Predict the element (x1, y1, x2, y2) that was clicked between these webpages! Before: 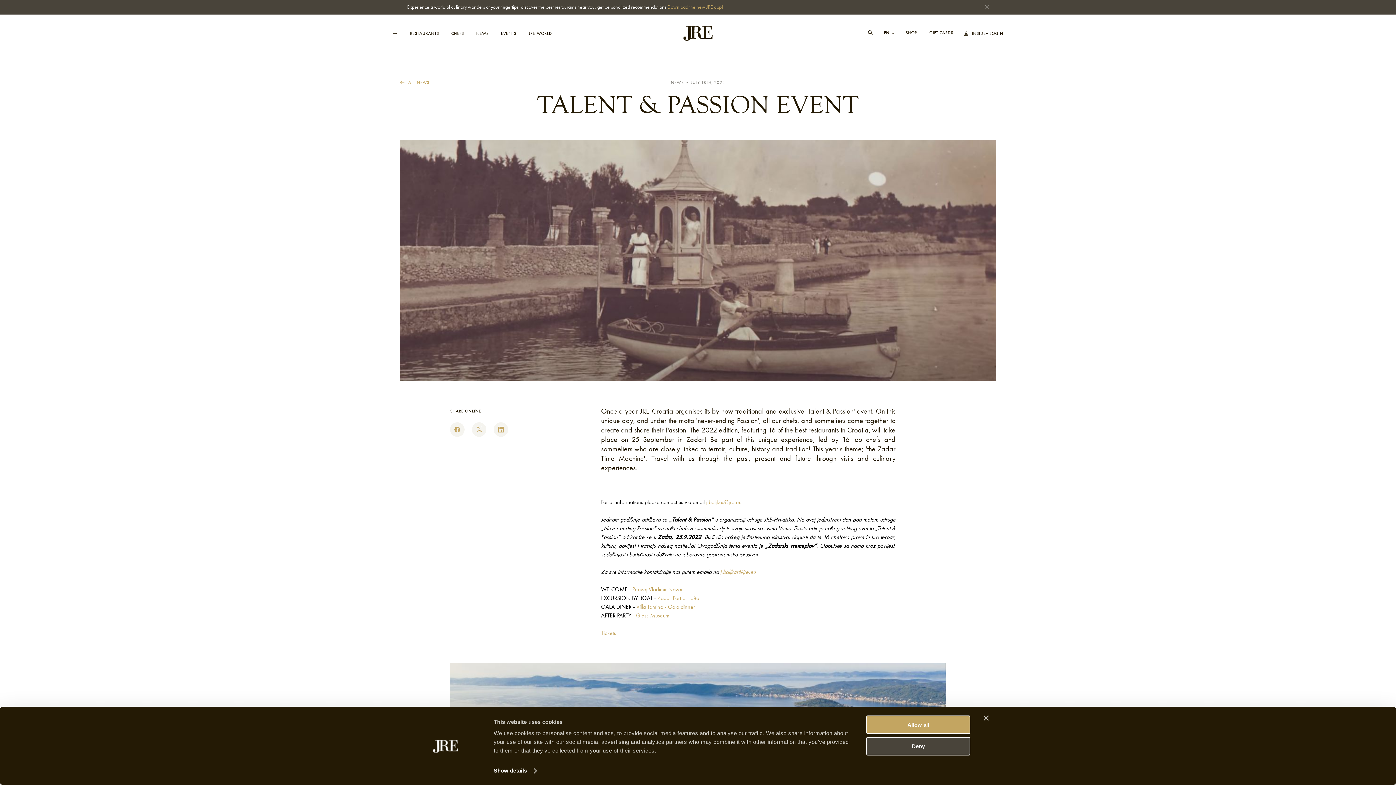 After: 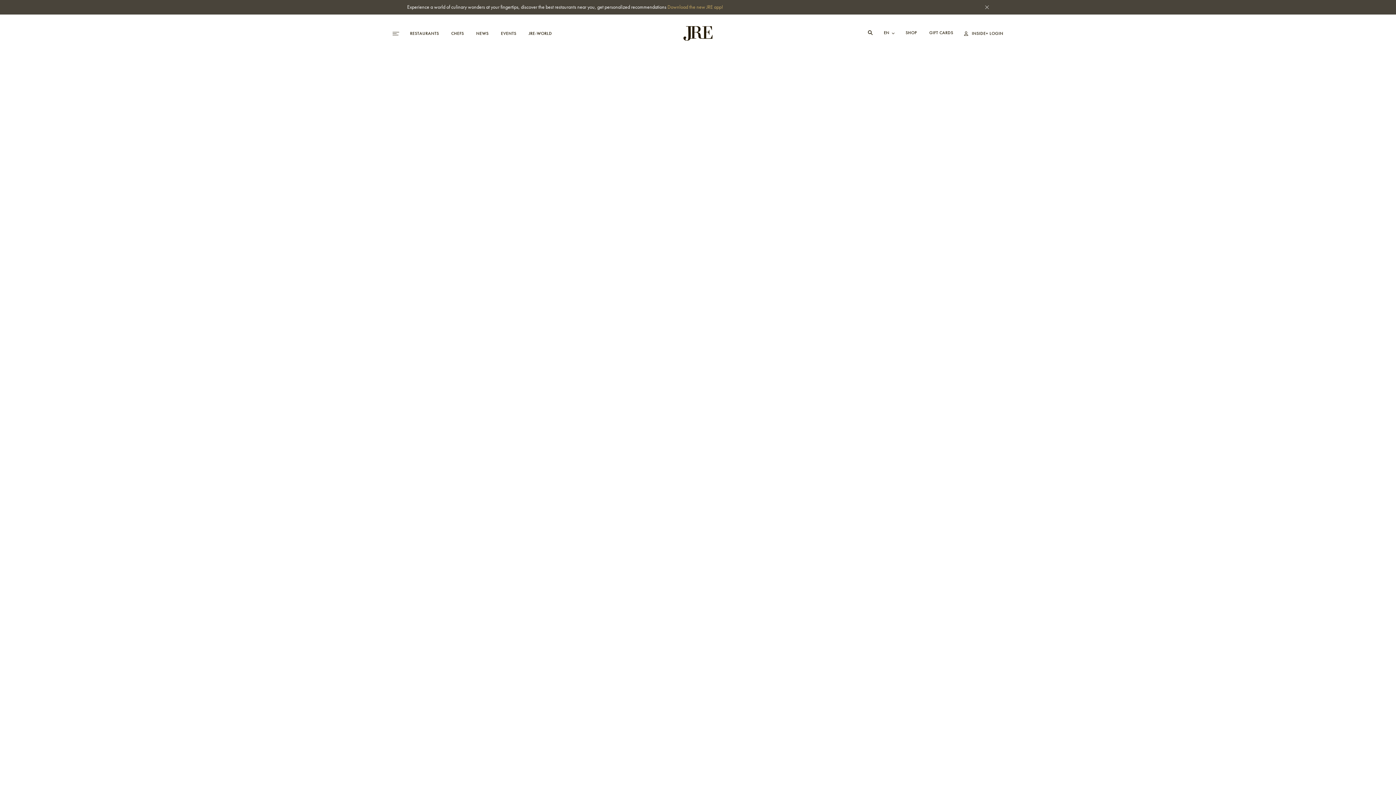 Action: label: JRE-WORLD bbox: (528, 30, 552, 36)